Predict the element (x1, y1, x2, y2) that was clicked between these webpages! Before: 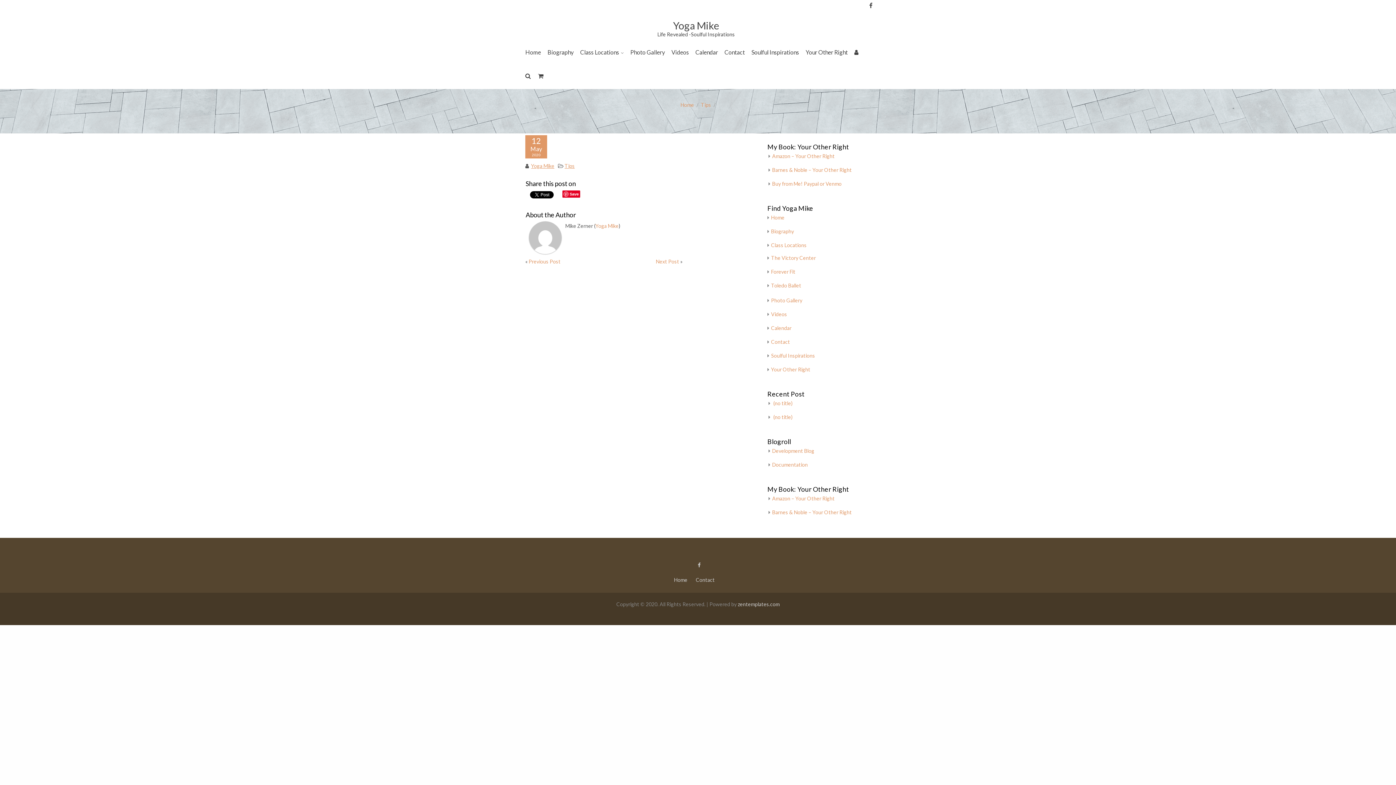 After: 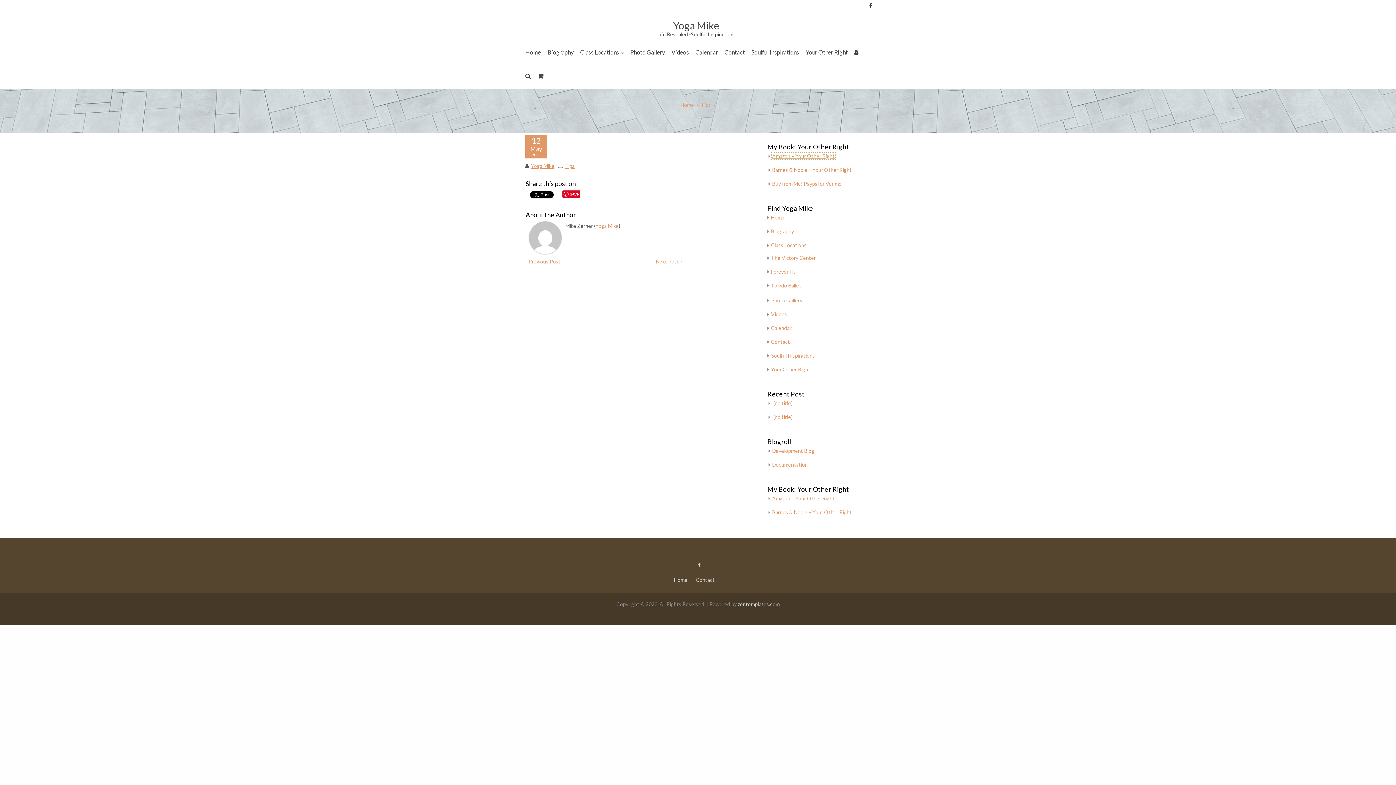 Action: label: Amazon – Your Other Right bbox: (772, 153, 834, 159)